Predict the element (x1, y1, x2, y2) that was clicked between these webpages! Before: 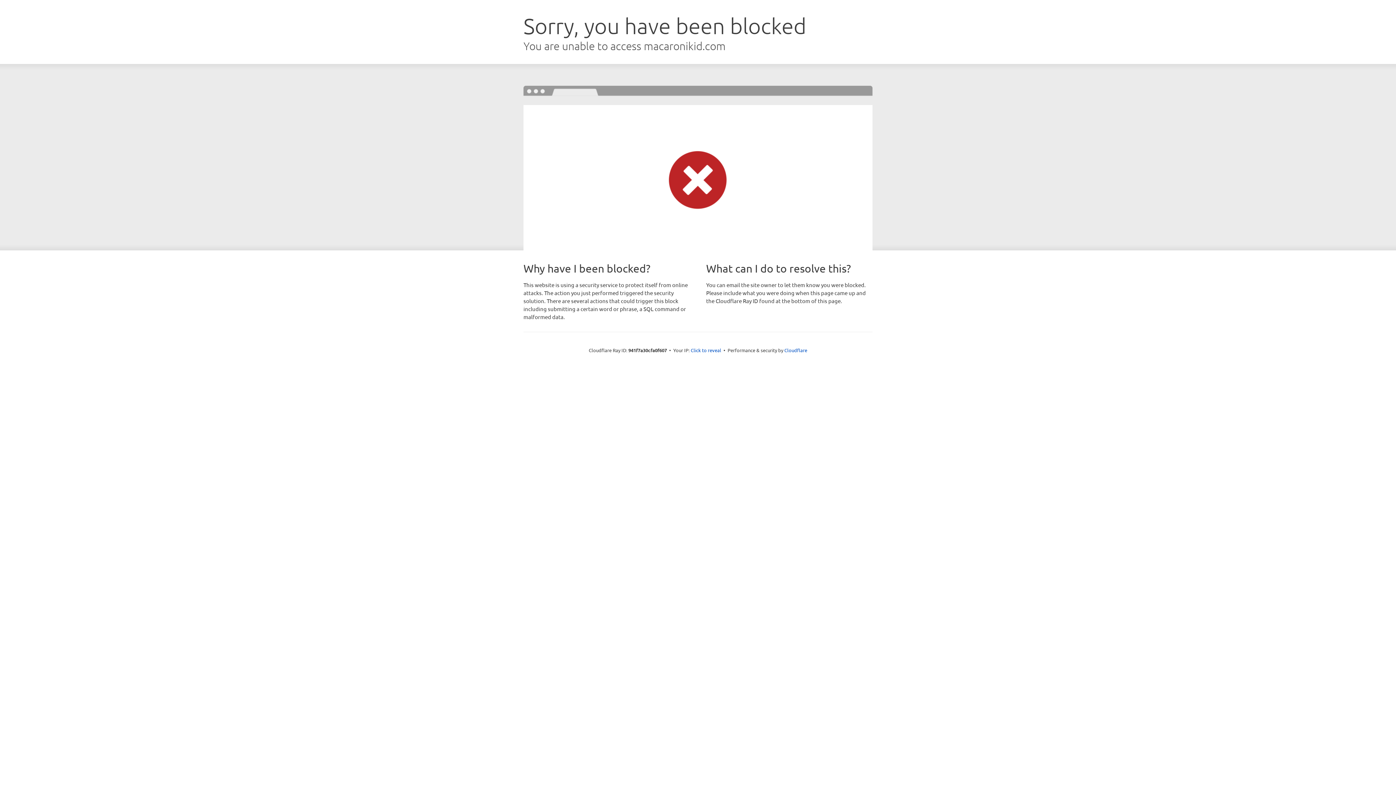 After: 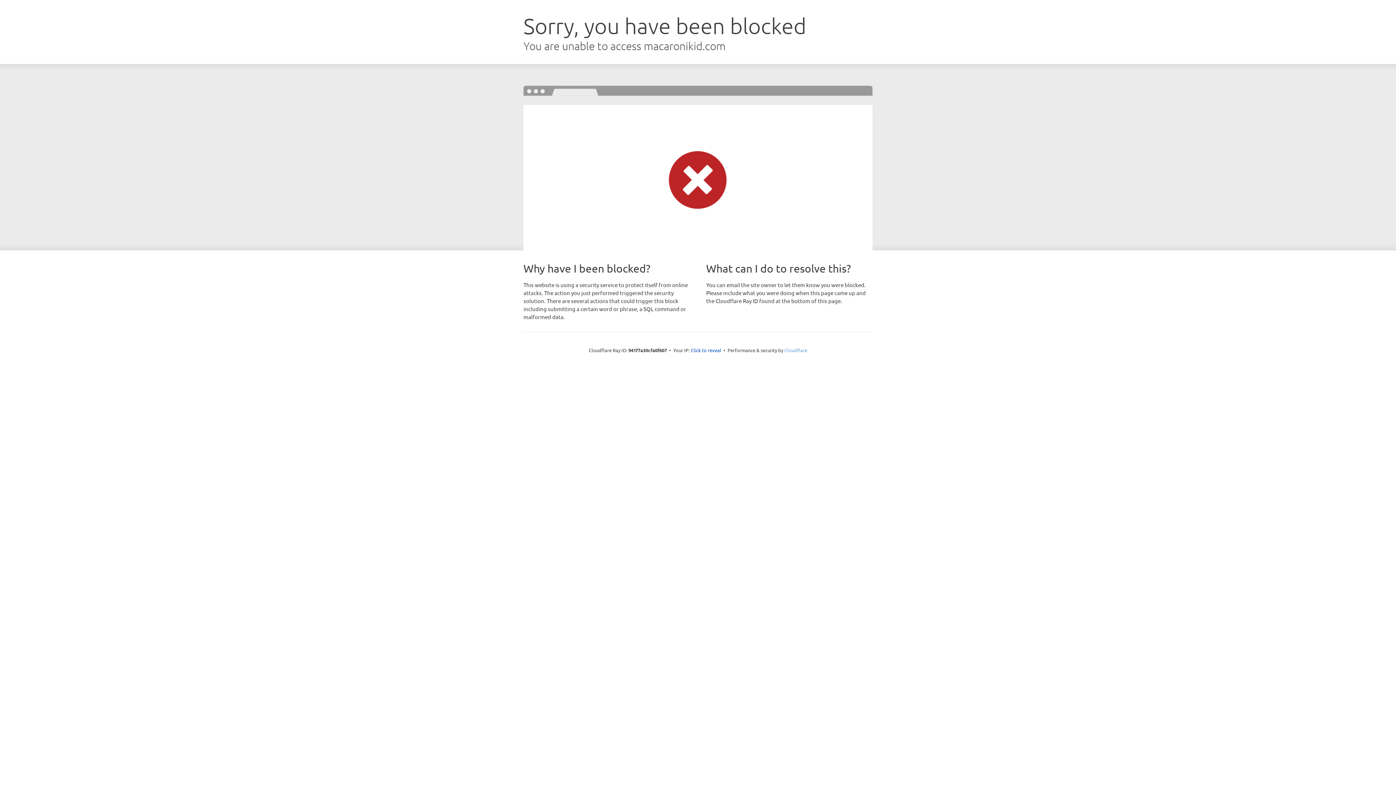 Action: label: Cloudflare bbox: (784, 347, 807, 353)